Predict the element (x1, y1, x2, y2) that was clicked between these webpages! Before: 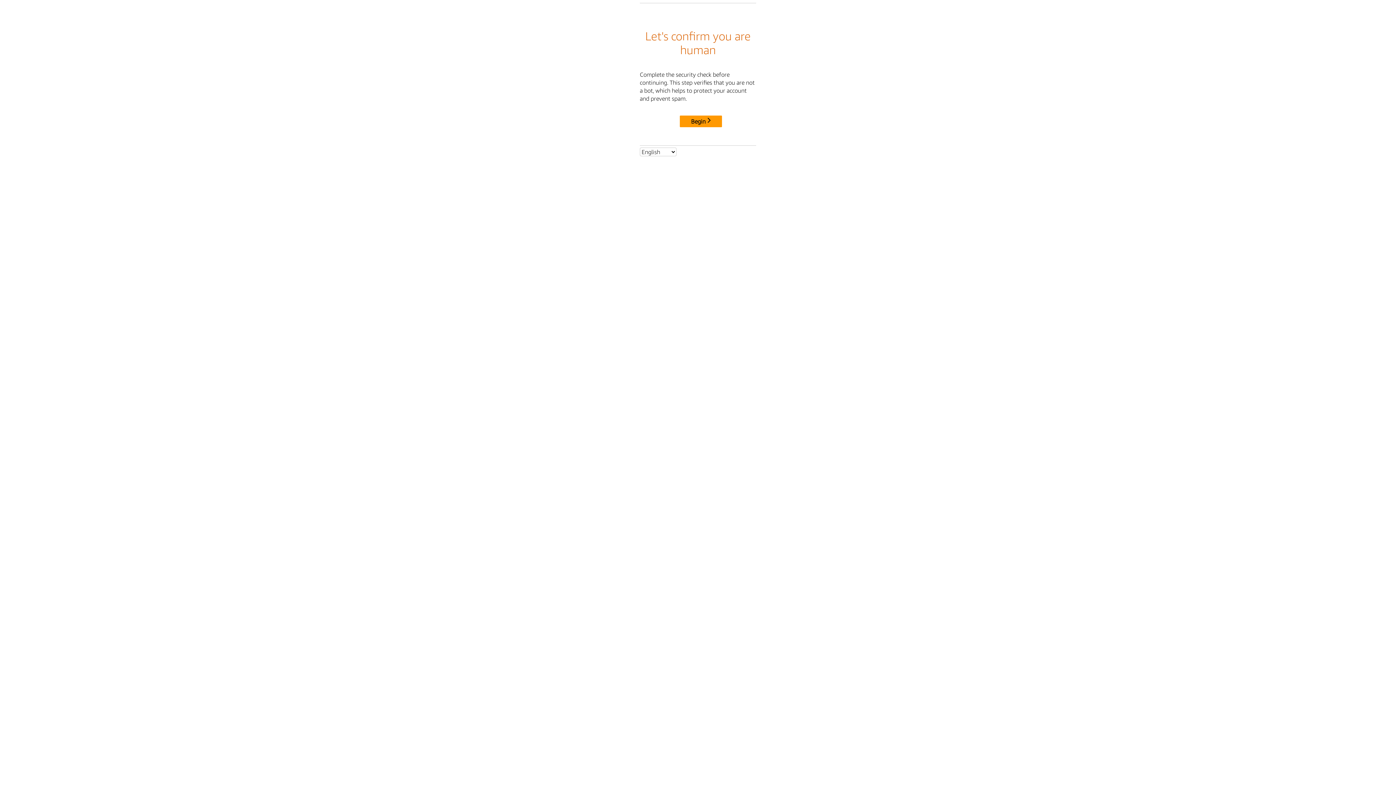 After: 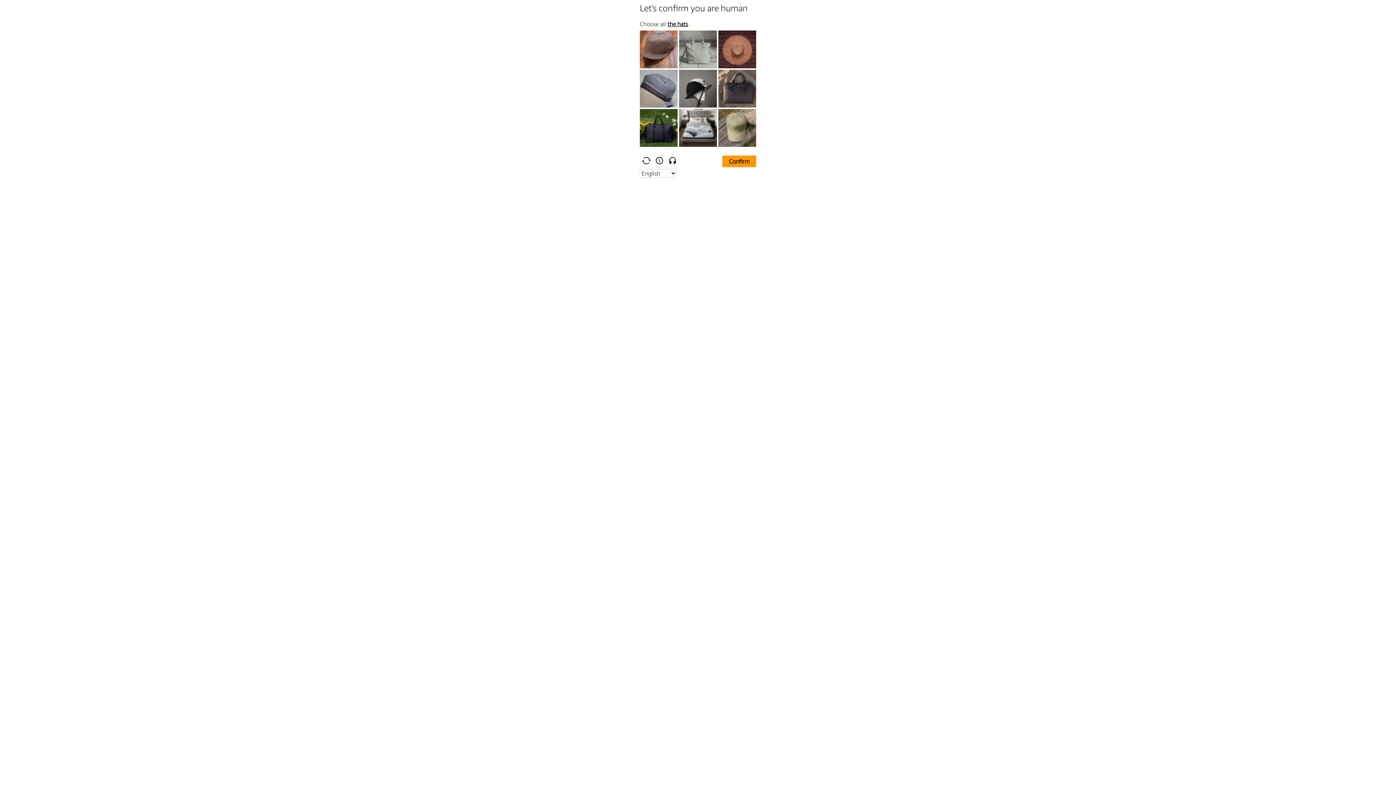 Action: label: Begin bbox: (680, 115, 722, 127)